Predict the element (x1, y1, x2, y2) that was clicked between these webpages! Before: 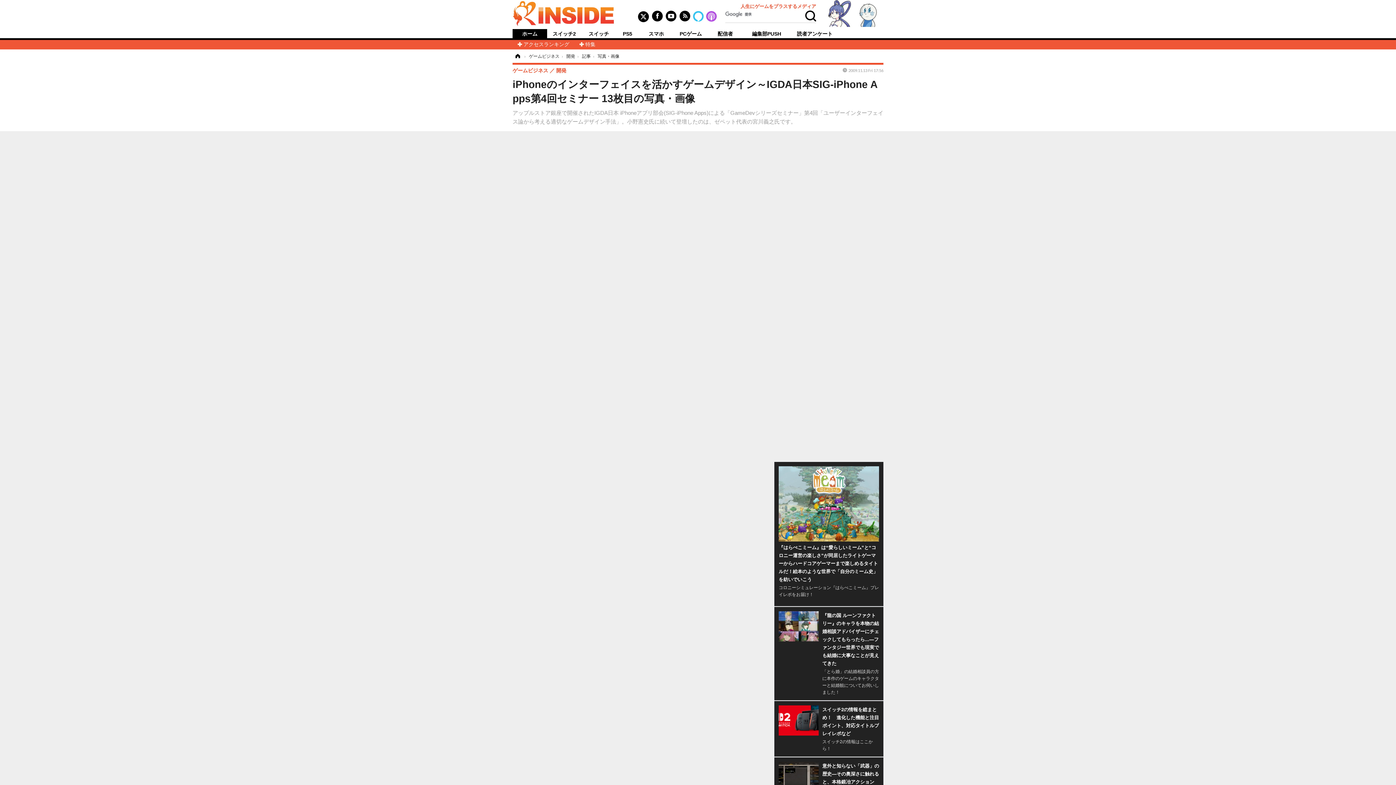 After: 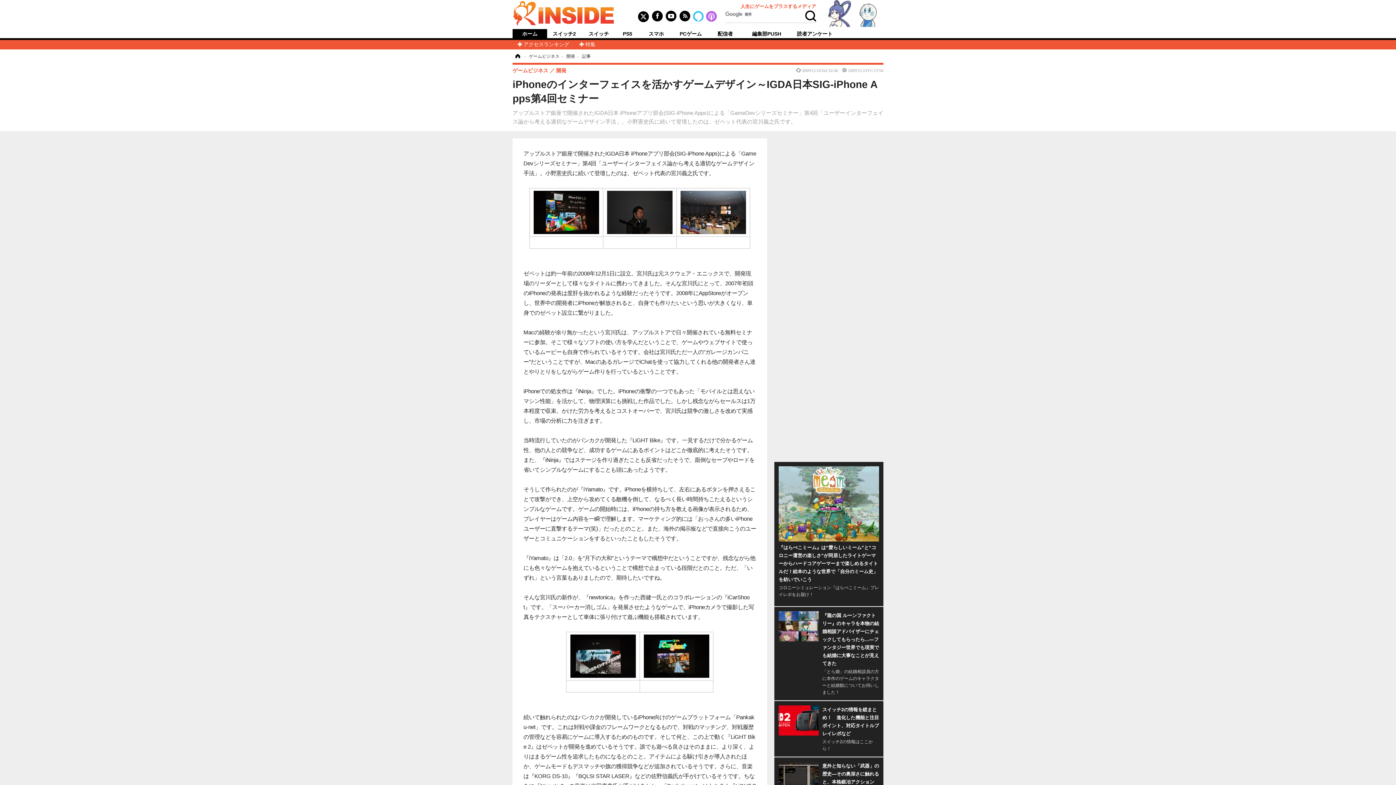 Action: label: 記事 bbox: (582, 53, 590, 58)